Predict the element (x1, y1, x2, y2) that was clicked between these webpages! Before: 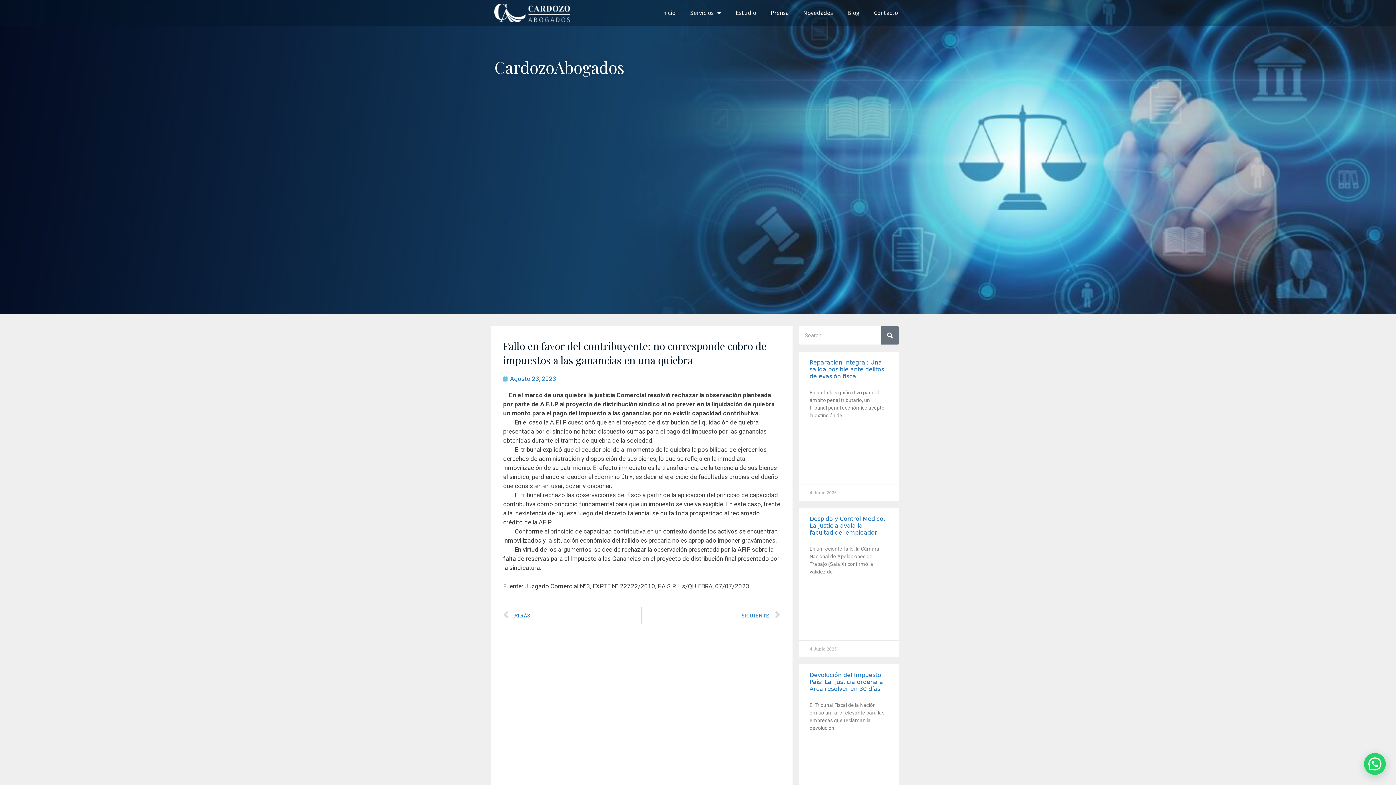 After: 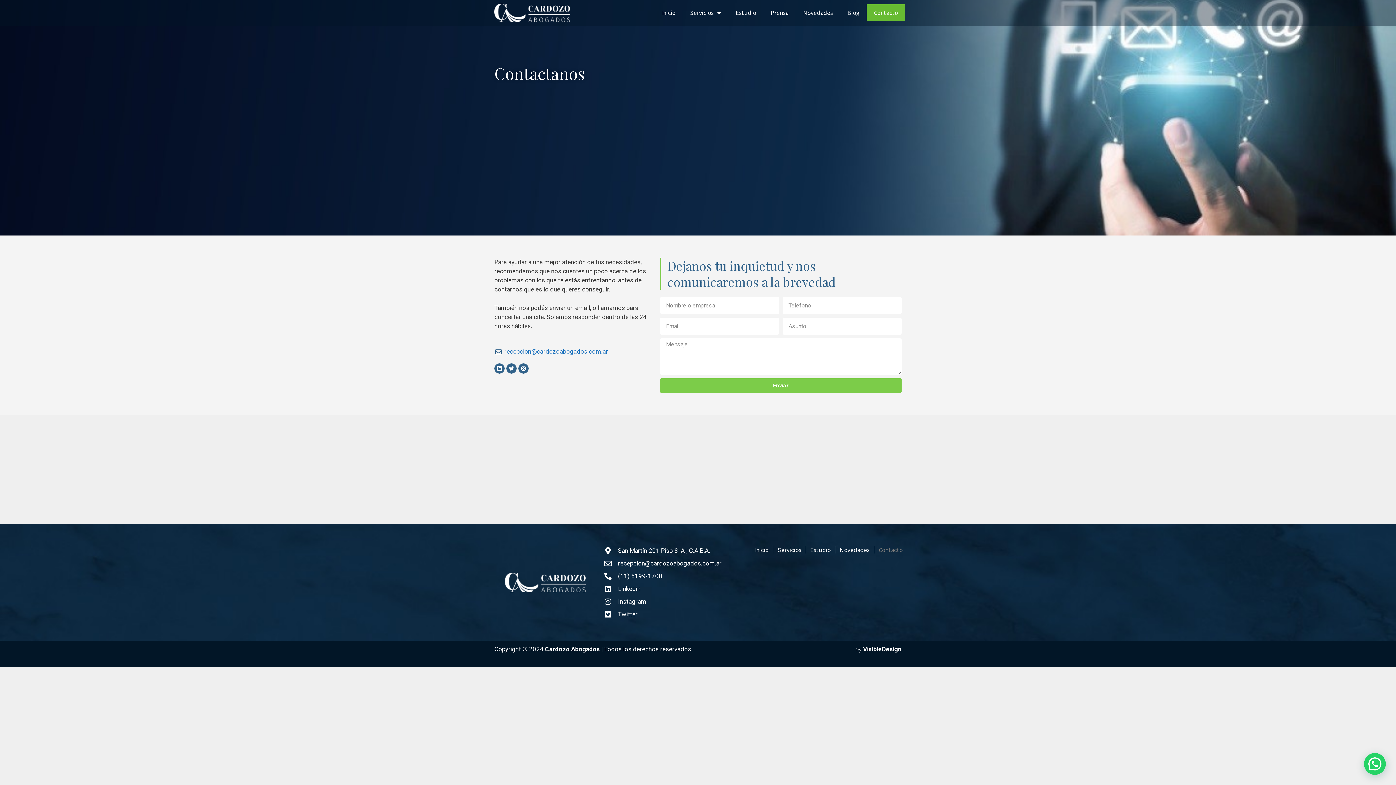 Action: label: Contacto bbox: (866, 4, 905, 21)